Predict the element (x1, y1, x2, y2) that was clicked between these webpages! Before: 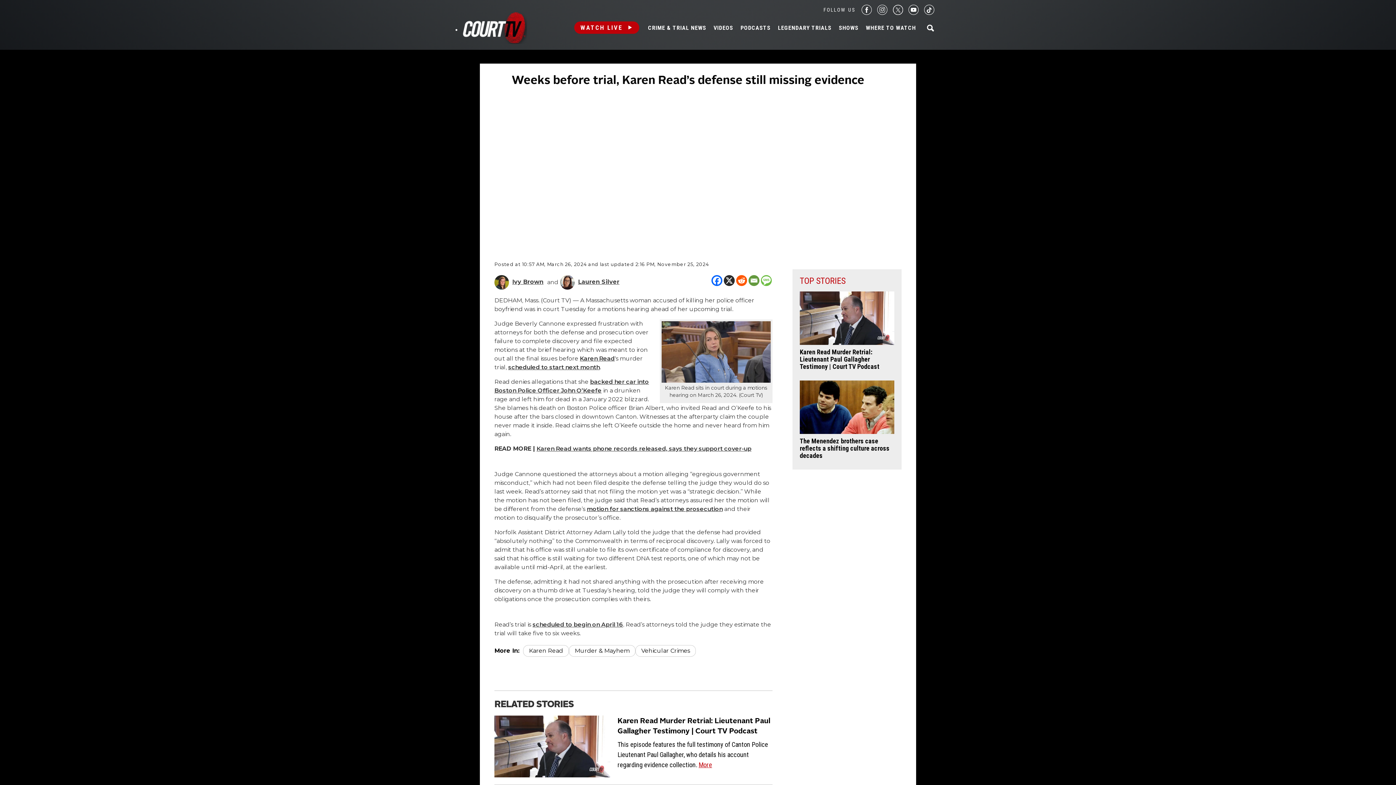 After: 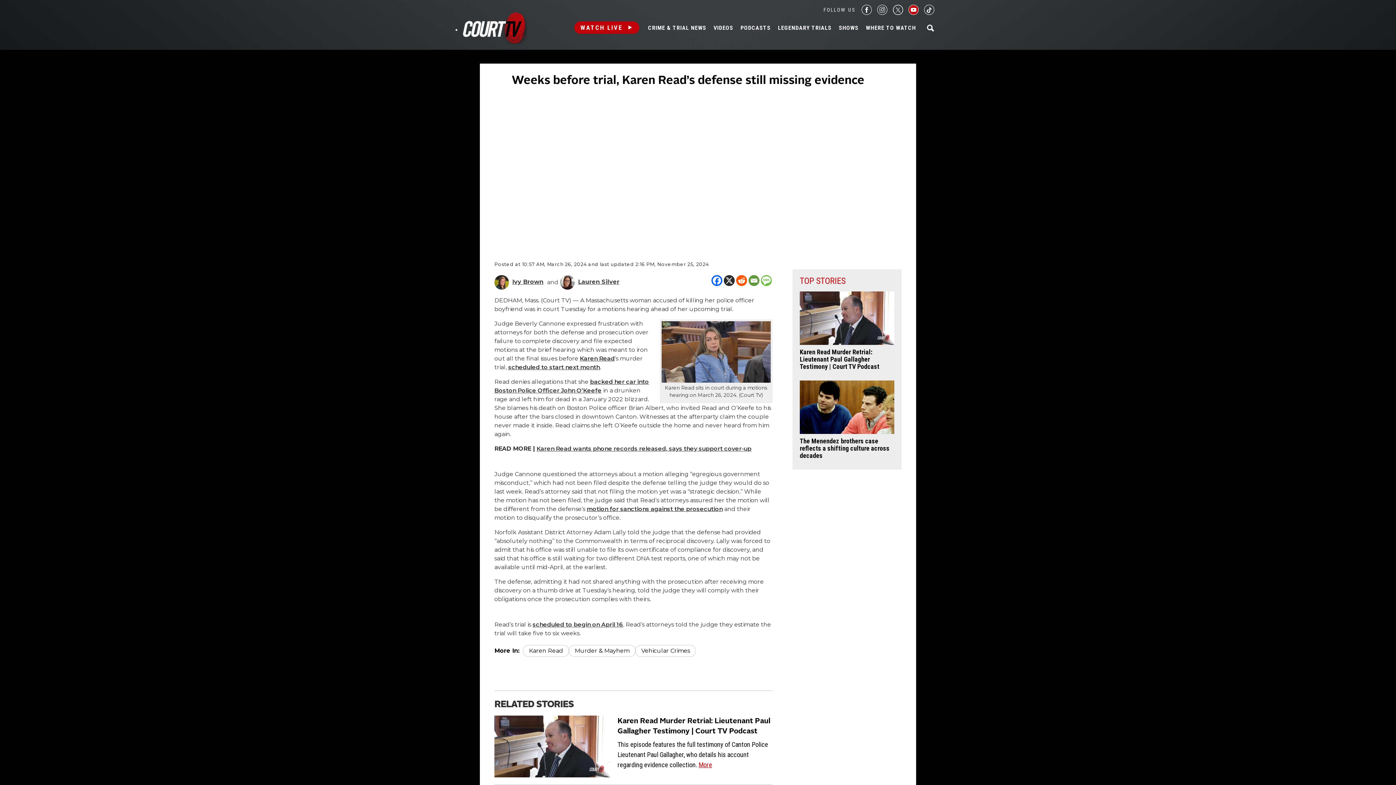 Action: bbox: (908, 4, 918, 14) label: Court TV on Youtube